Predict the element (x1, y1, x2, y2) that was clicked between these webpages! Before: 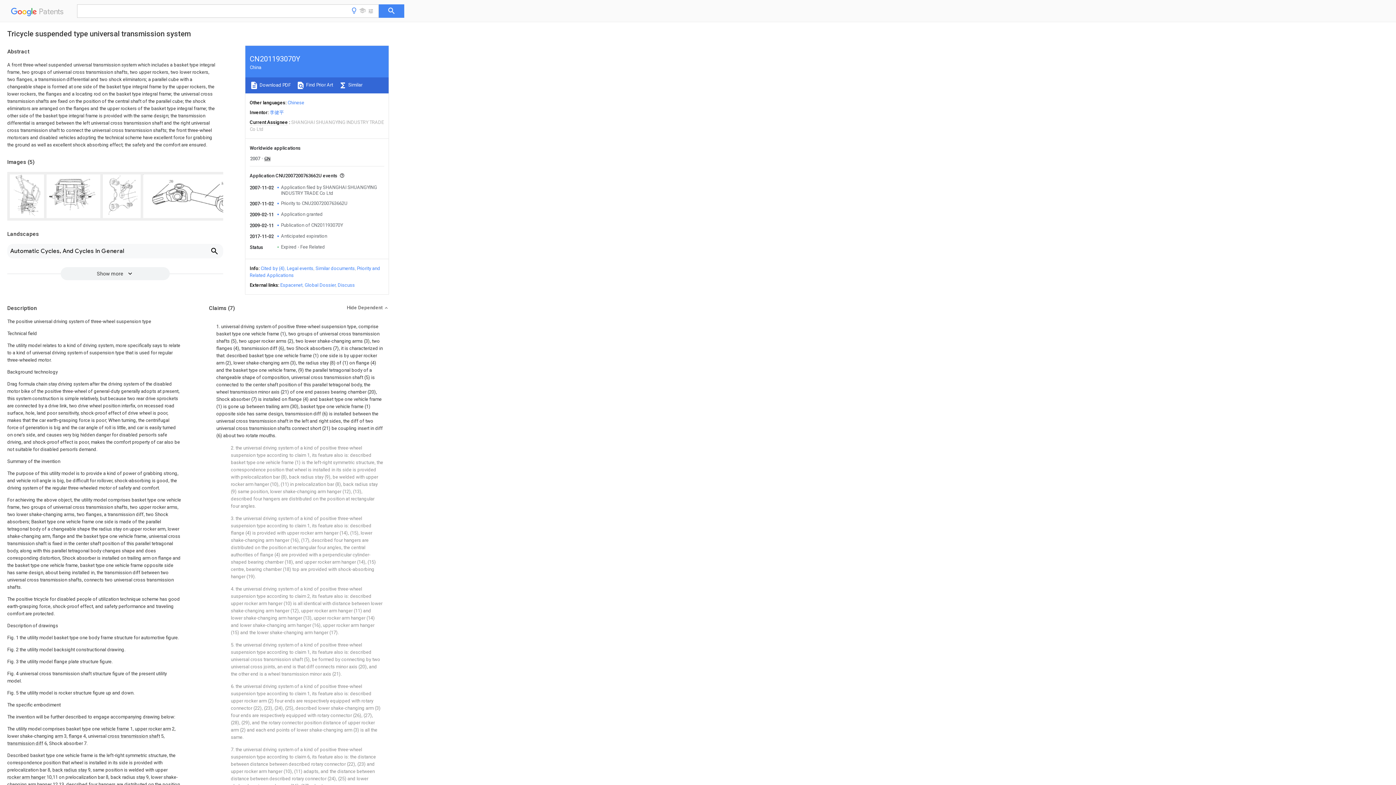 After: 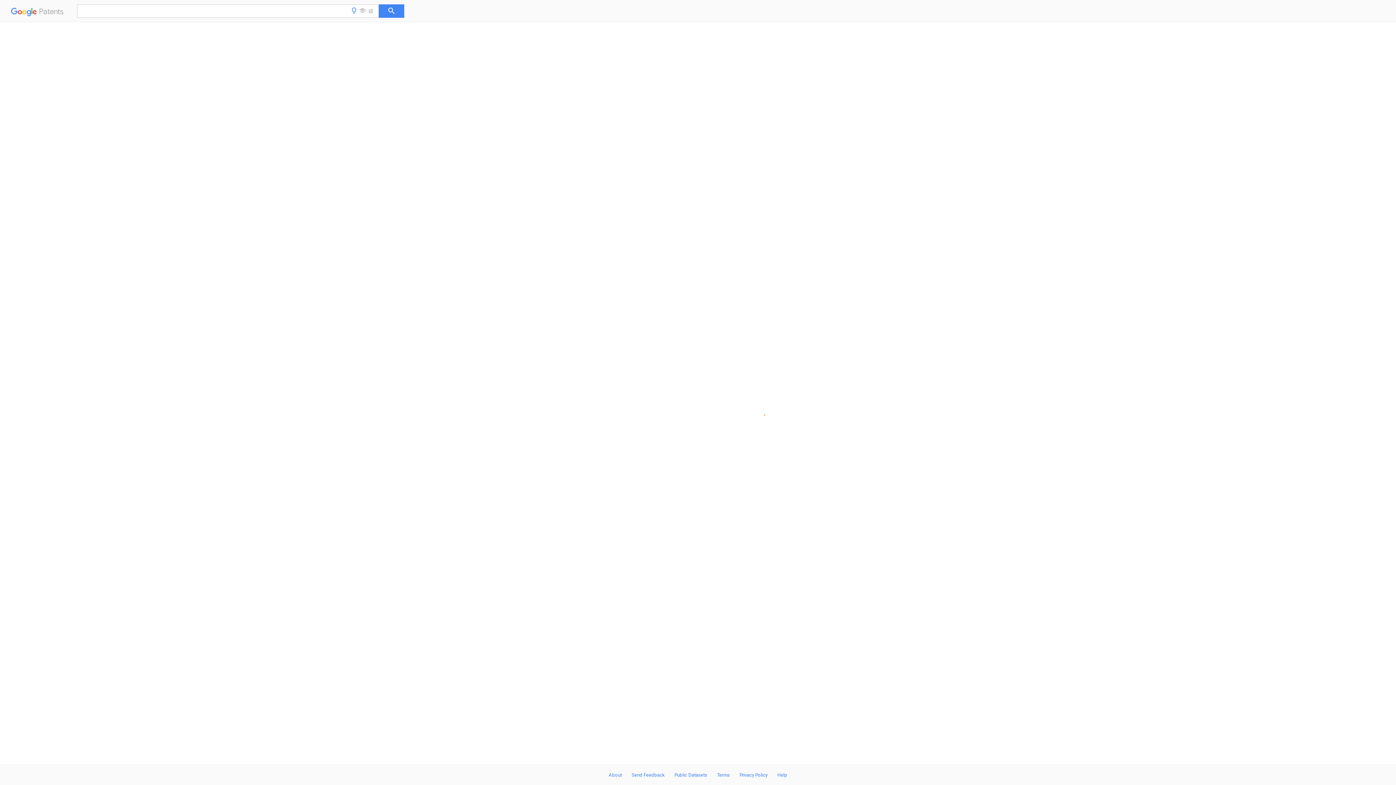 Action: bbox: (281, 200, 347, 206) label: Priority to CNU2007200763662U